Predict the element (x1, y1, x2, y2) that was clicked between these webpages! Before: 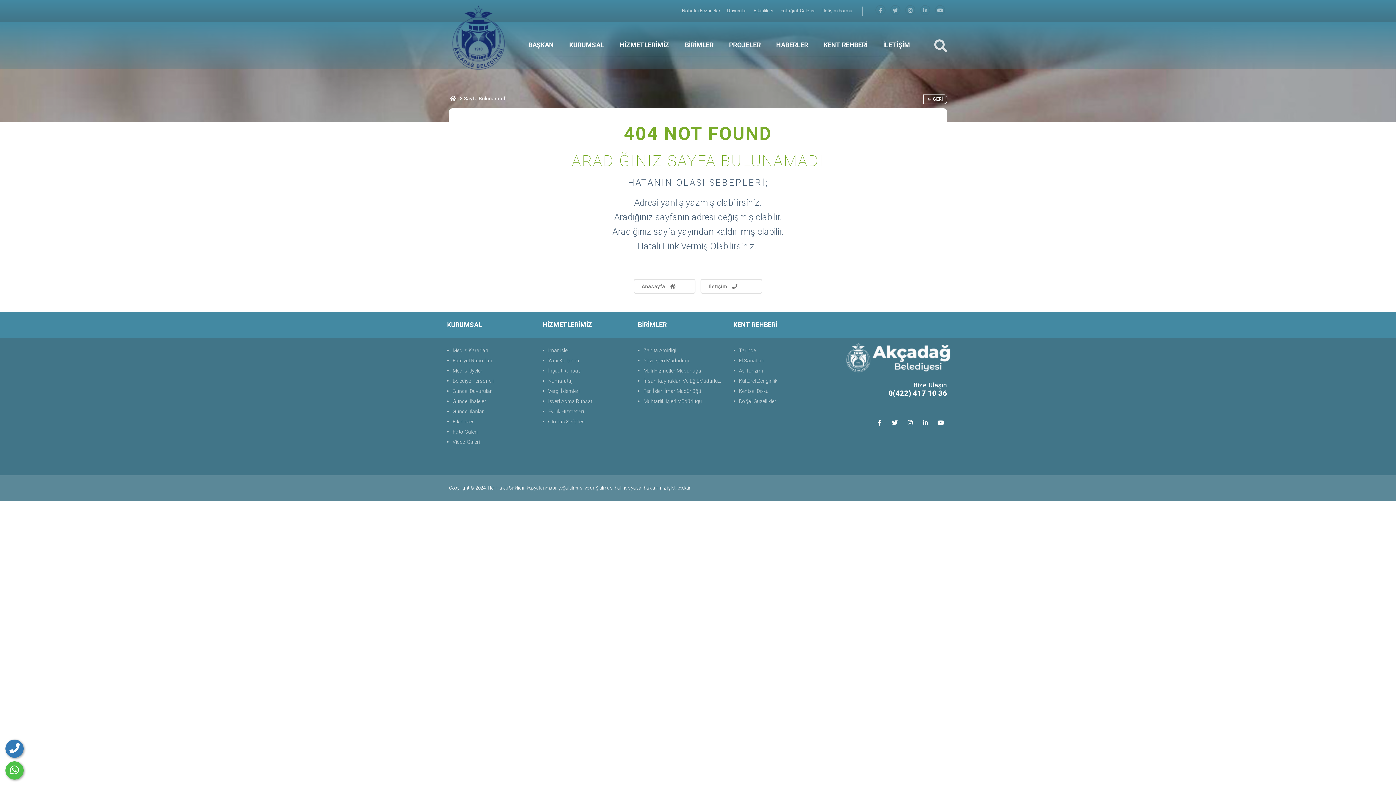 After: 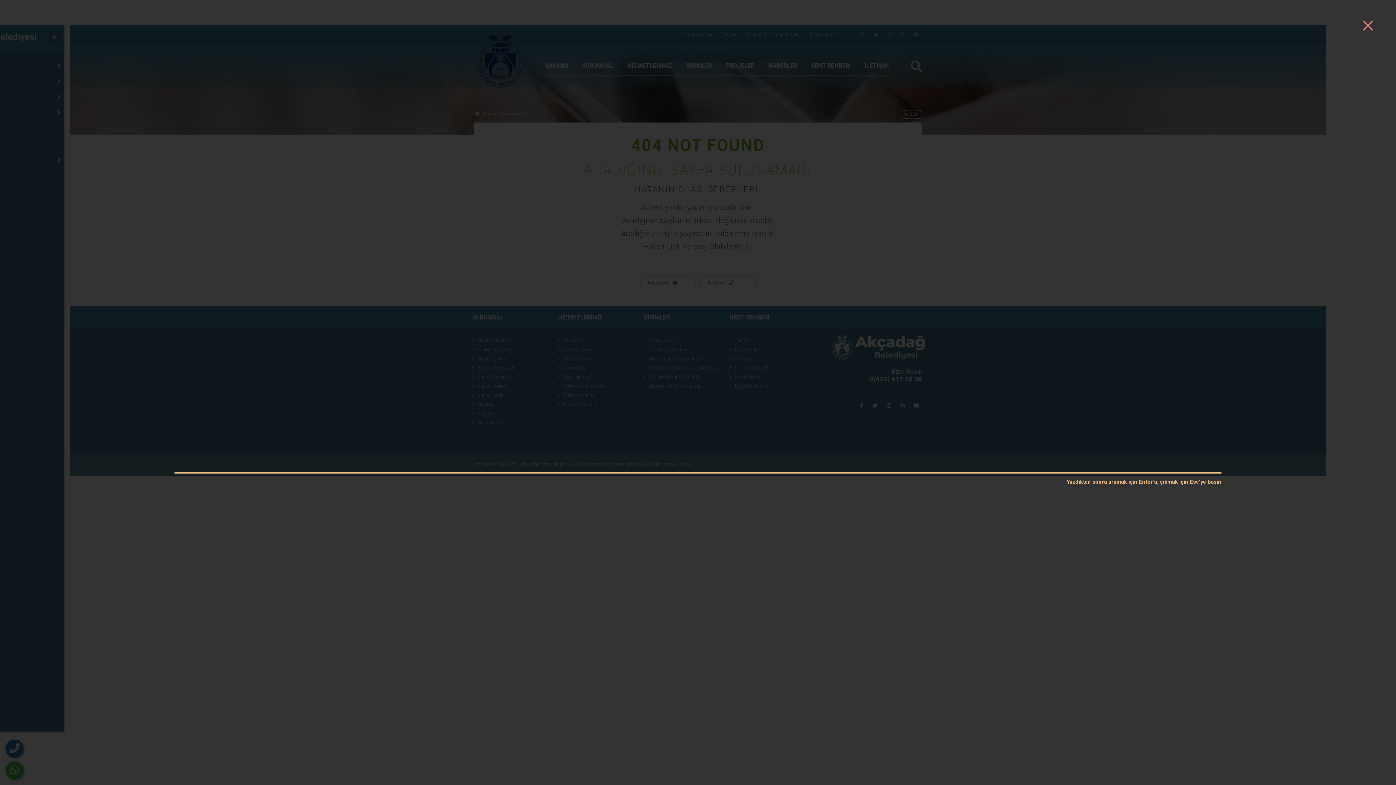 Action: bbox: (934, 39, 947, 51)